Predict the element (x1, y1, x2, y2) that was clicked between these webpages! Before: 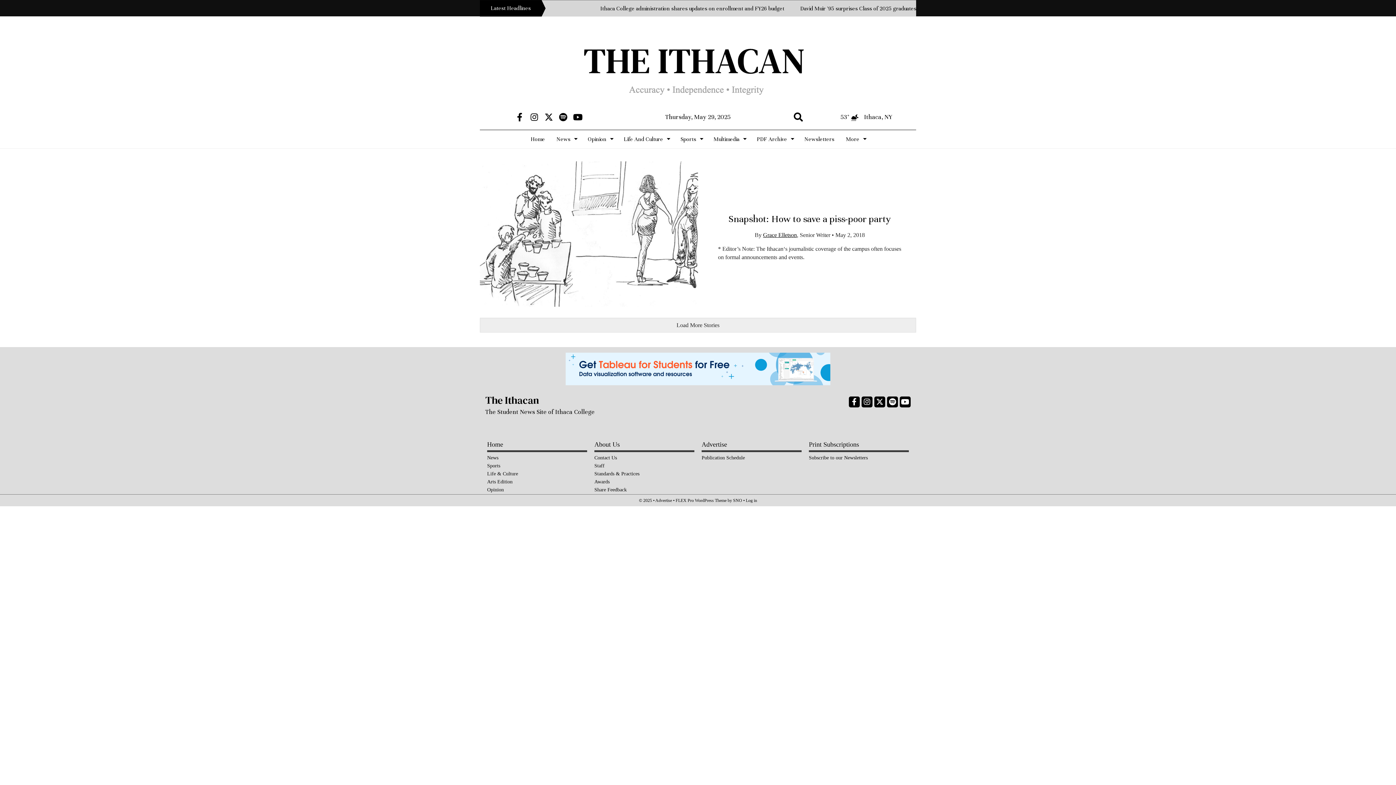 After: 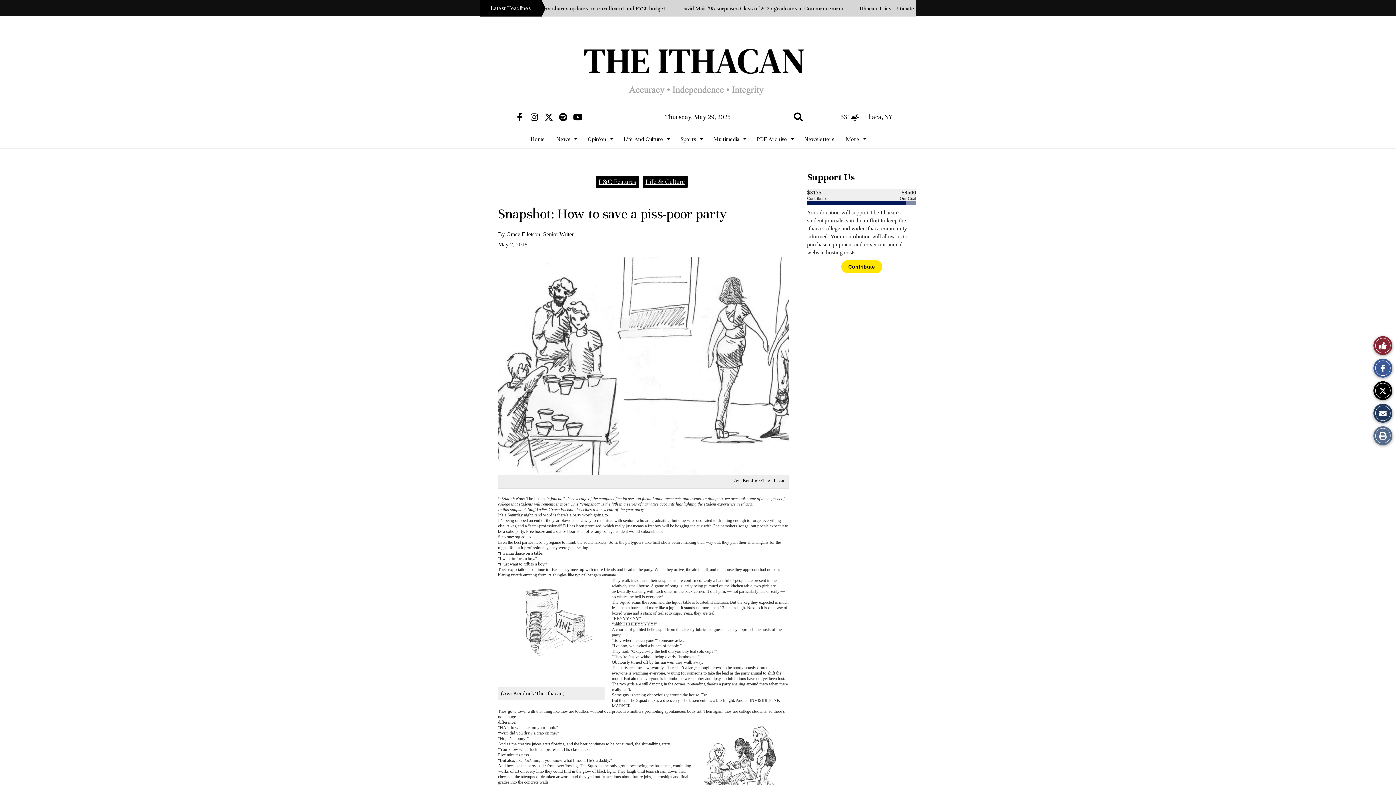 Action: bbox: (728, 213, 891, 225) label: Snapshot: How to save a piss-poor party